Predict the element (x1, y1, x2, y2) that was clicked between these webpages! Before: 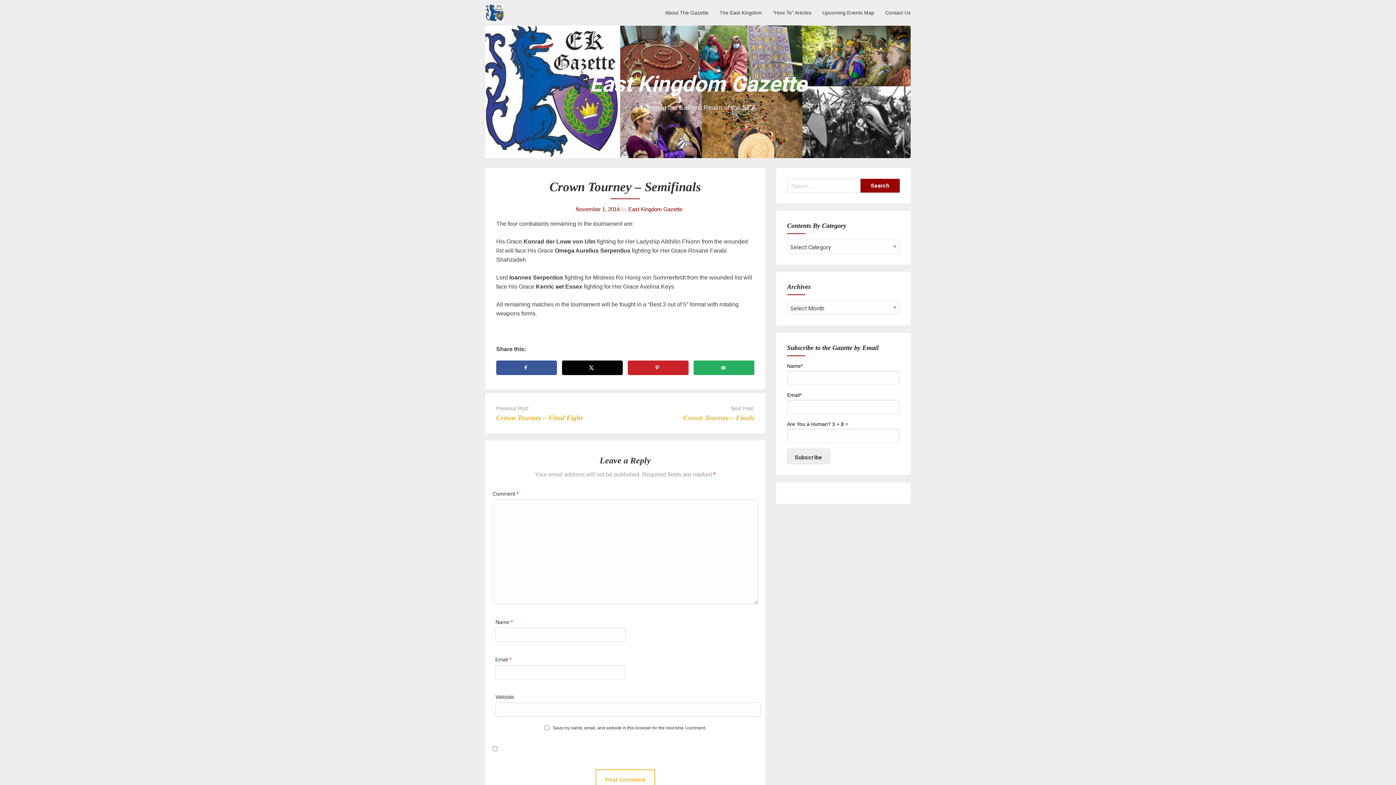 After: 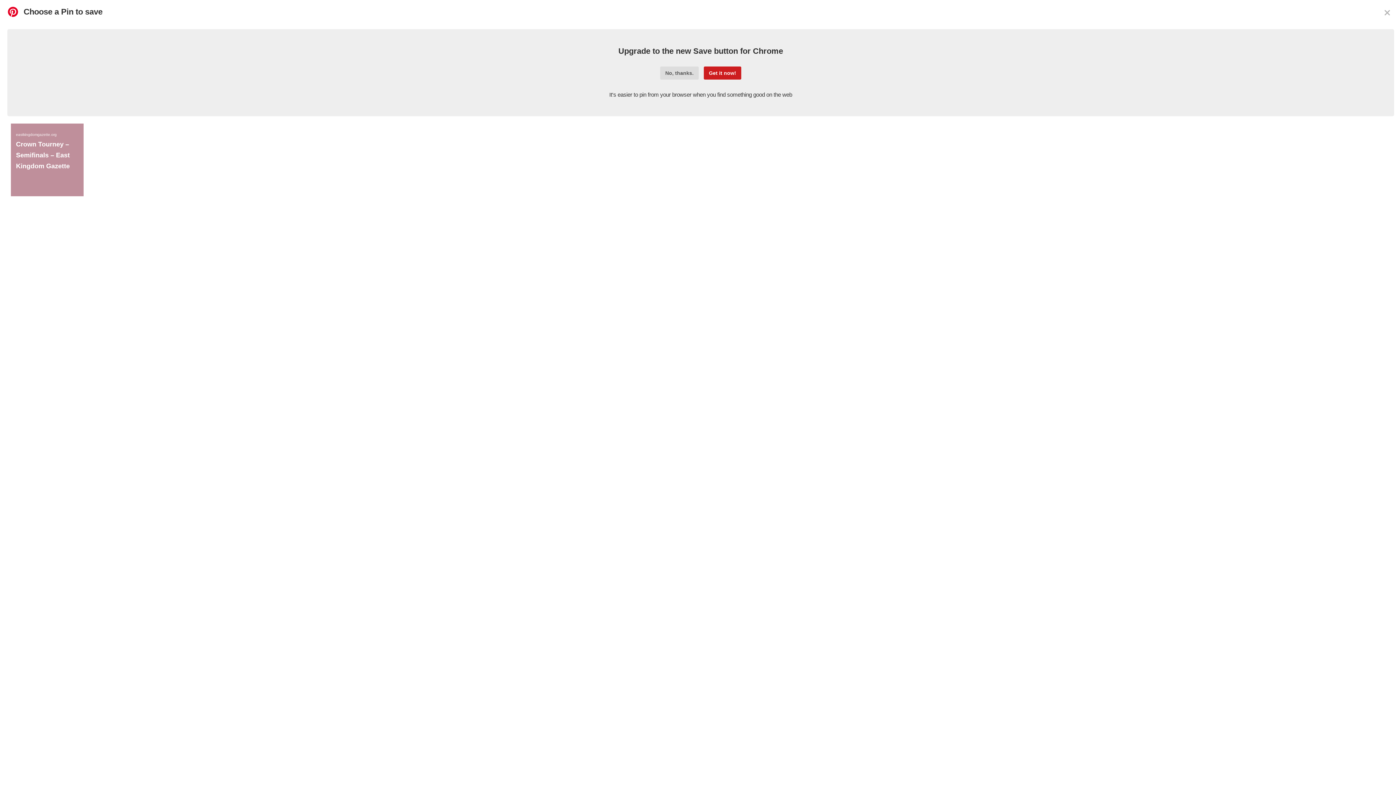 Action: label: Save to Pinterest bbox: (628, 360, 688, 375)